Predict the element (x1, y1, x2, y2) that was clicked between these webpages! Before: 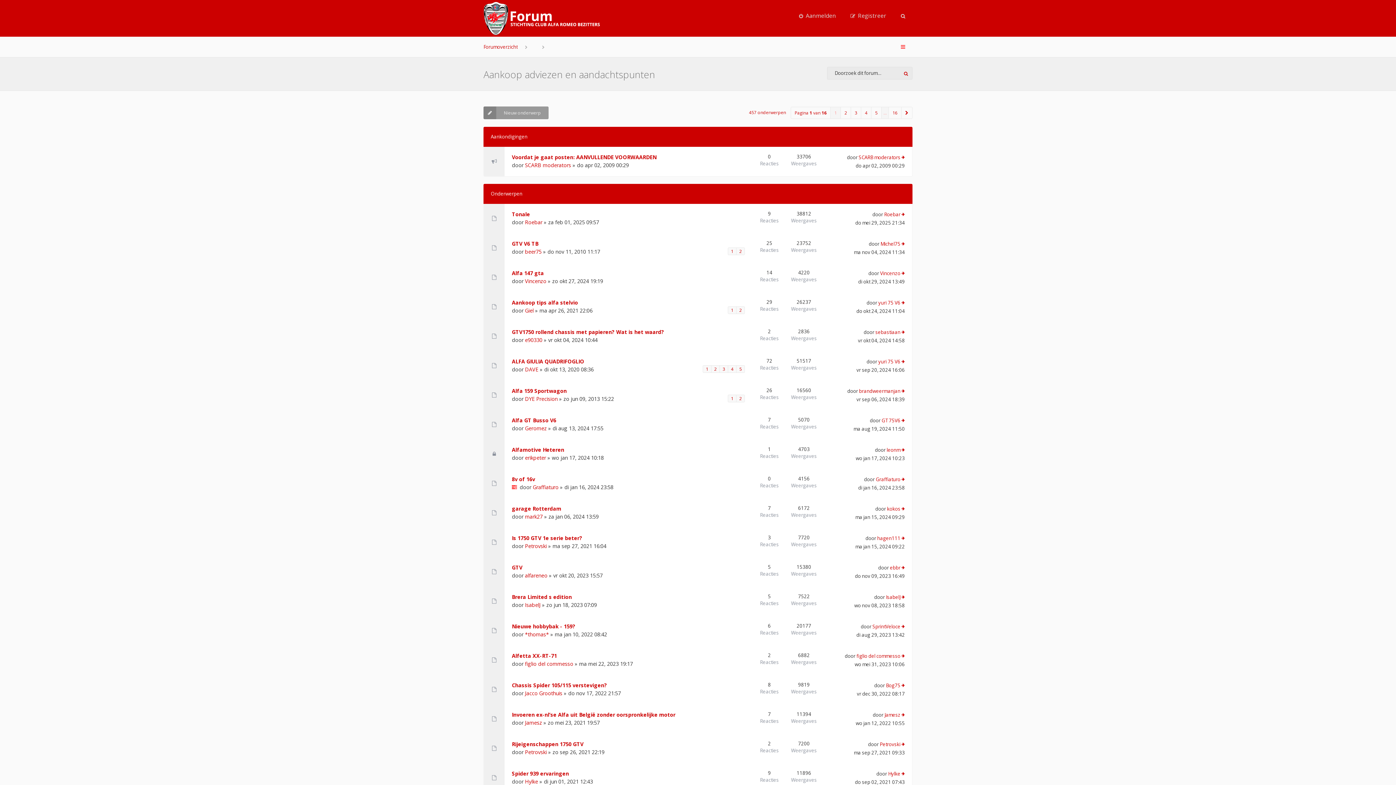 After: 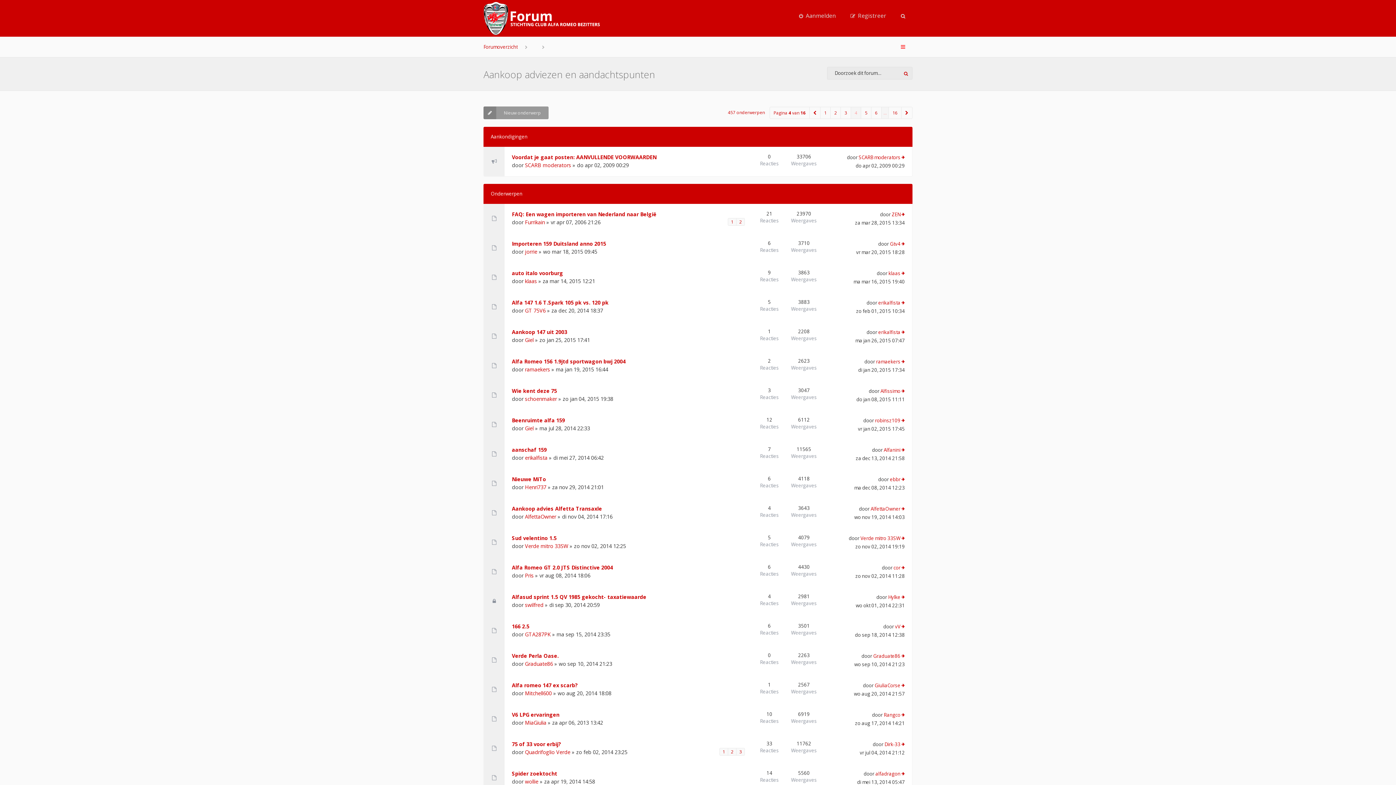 Action: label: 4 bbox: (861, 106, 871, 118)